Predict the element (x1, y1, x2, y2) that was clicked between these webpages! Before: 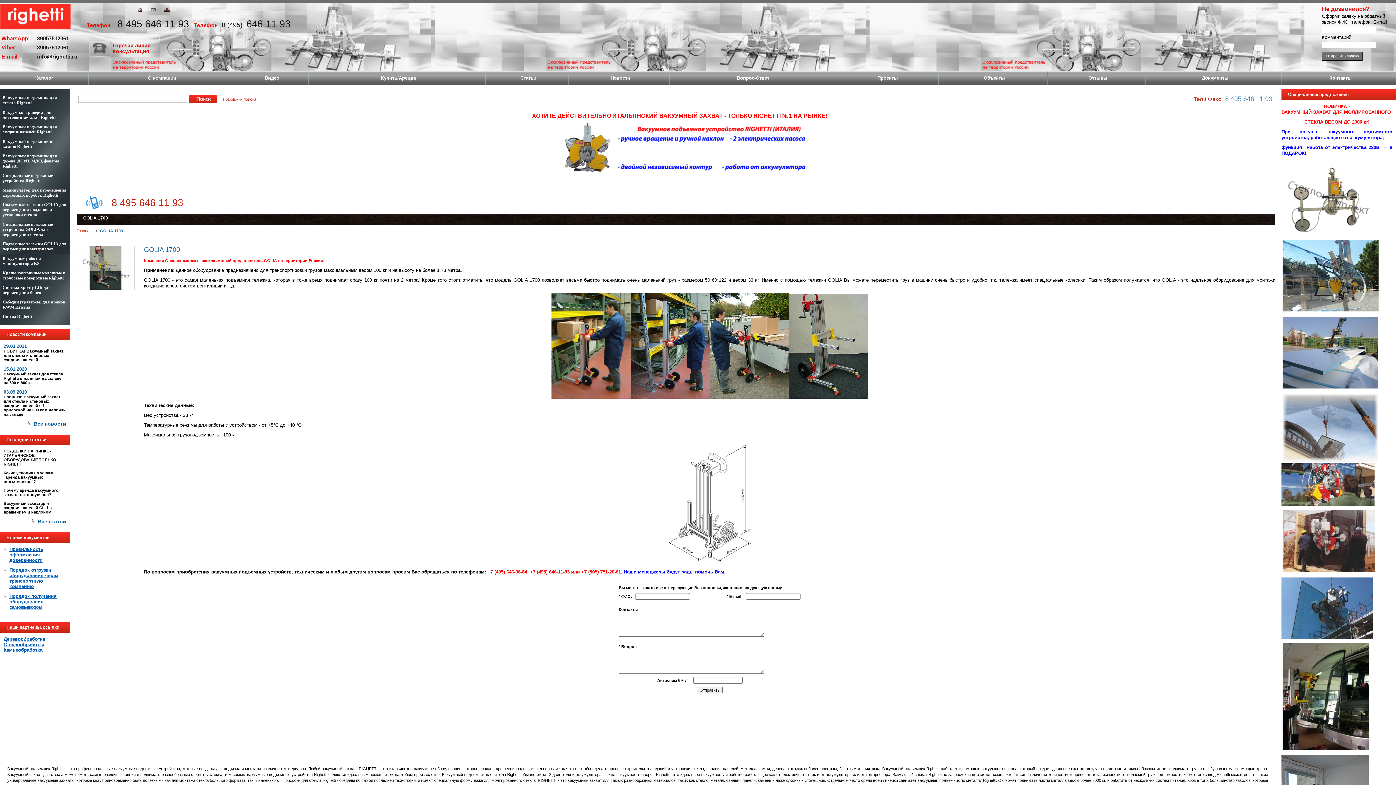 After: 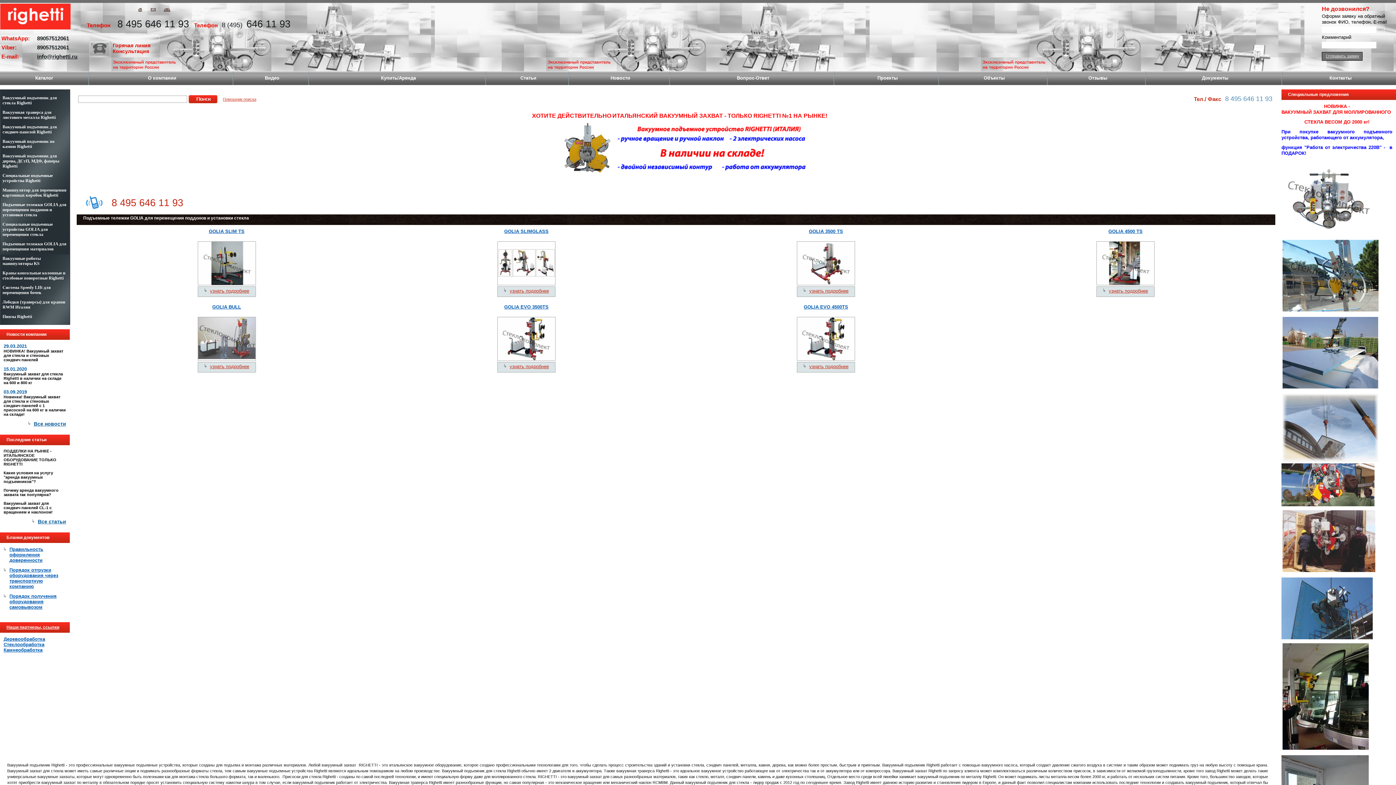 Action: bbox: (0, 200, 70, 219) label: Подъемные тележки GOLIA для перемещения поддонов и установки стекла